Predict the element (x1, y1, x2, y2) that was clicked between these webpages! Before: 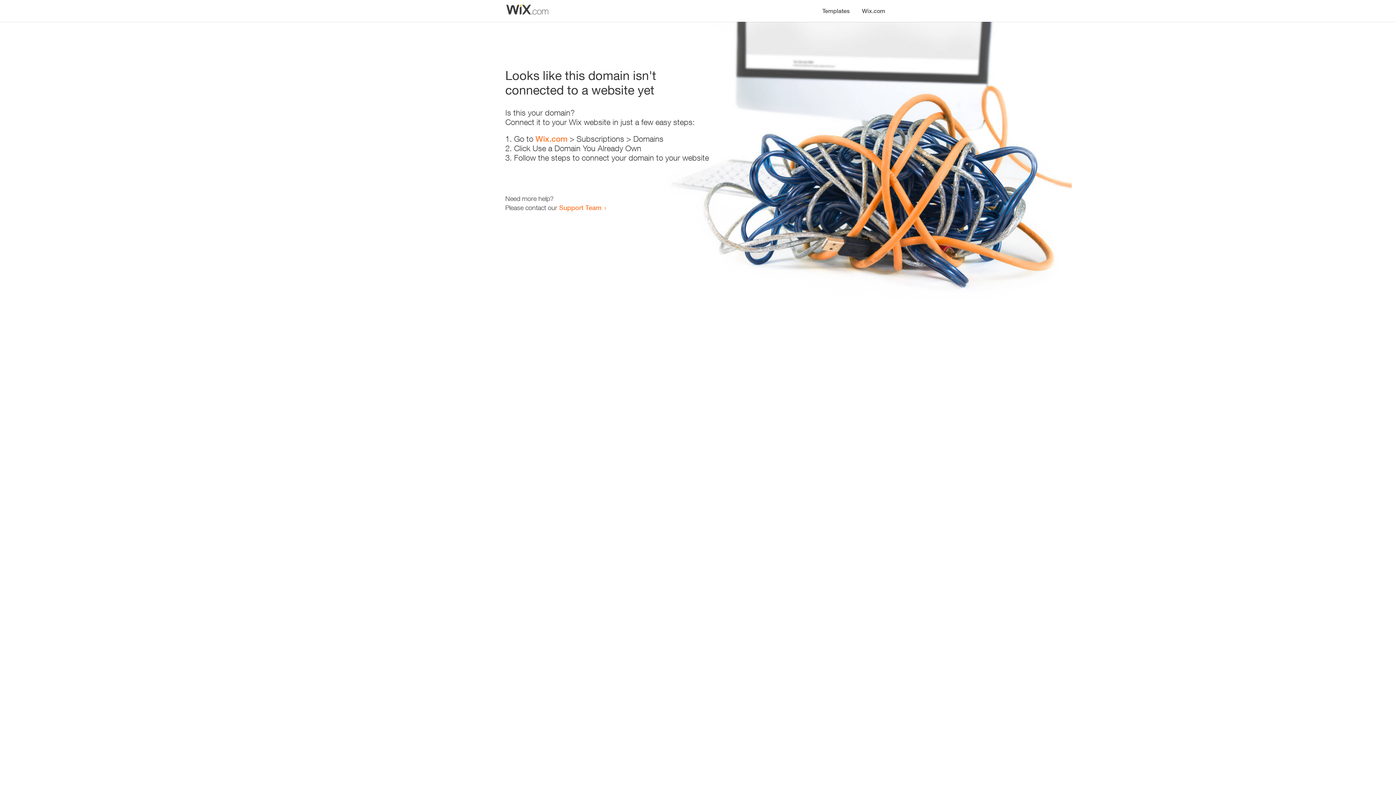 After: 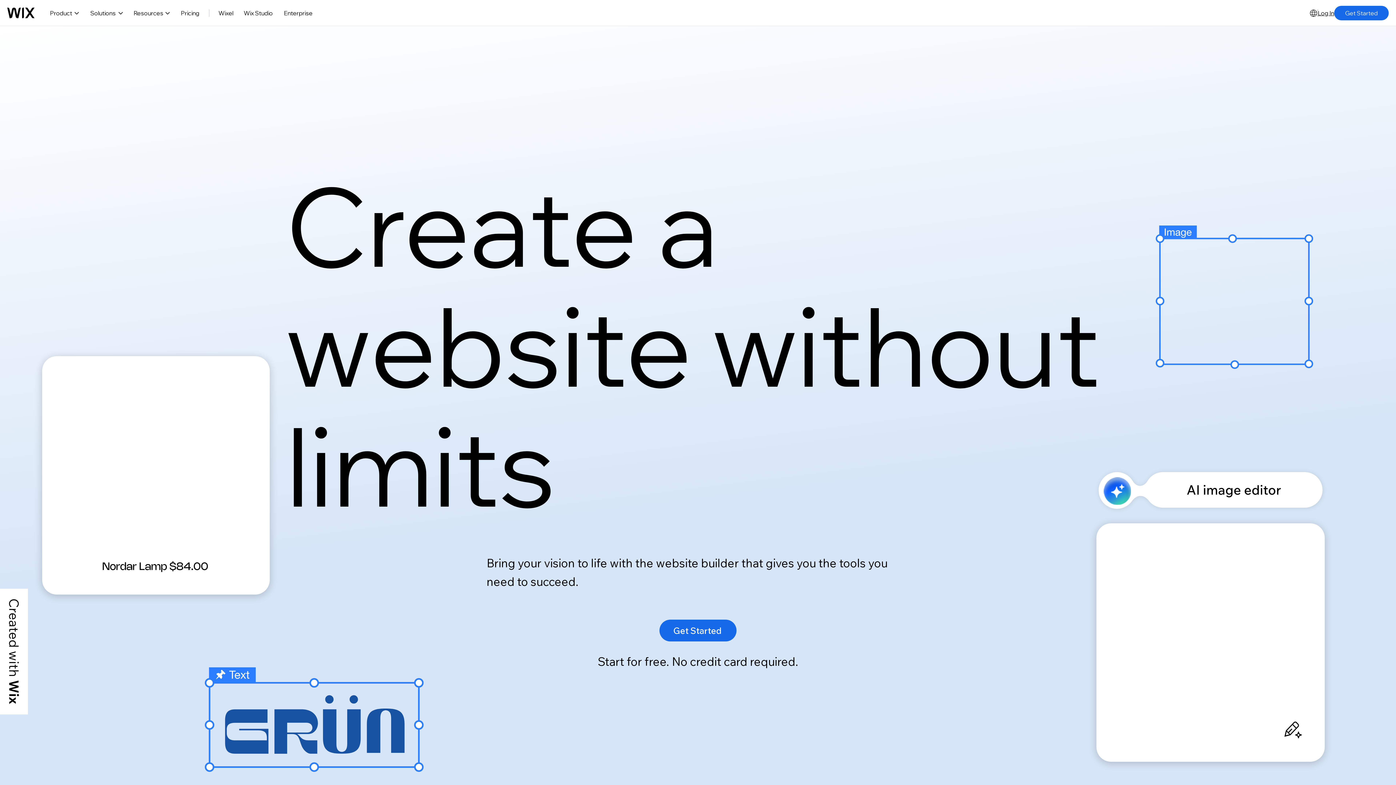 Action: label: Wix.com bbox: (856, 0, 890, 14)